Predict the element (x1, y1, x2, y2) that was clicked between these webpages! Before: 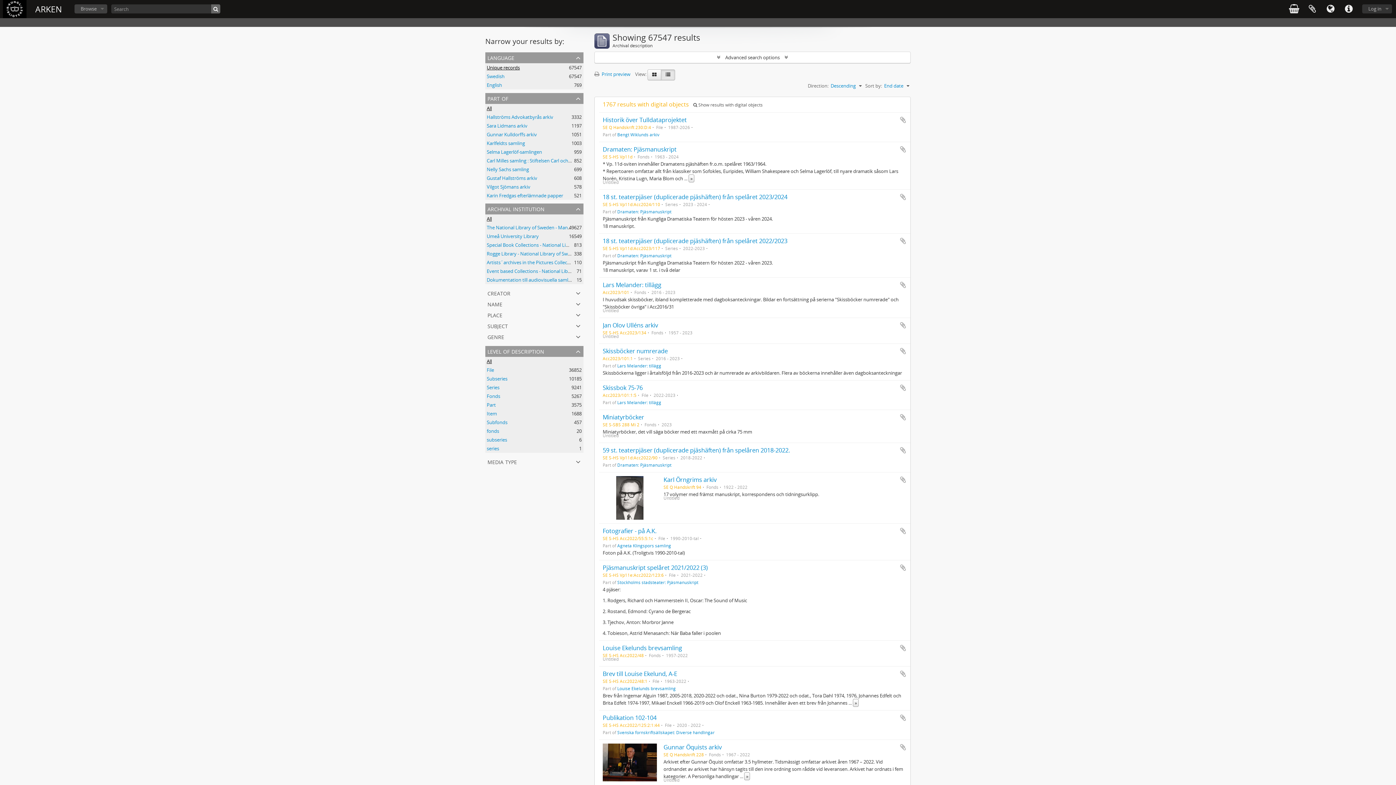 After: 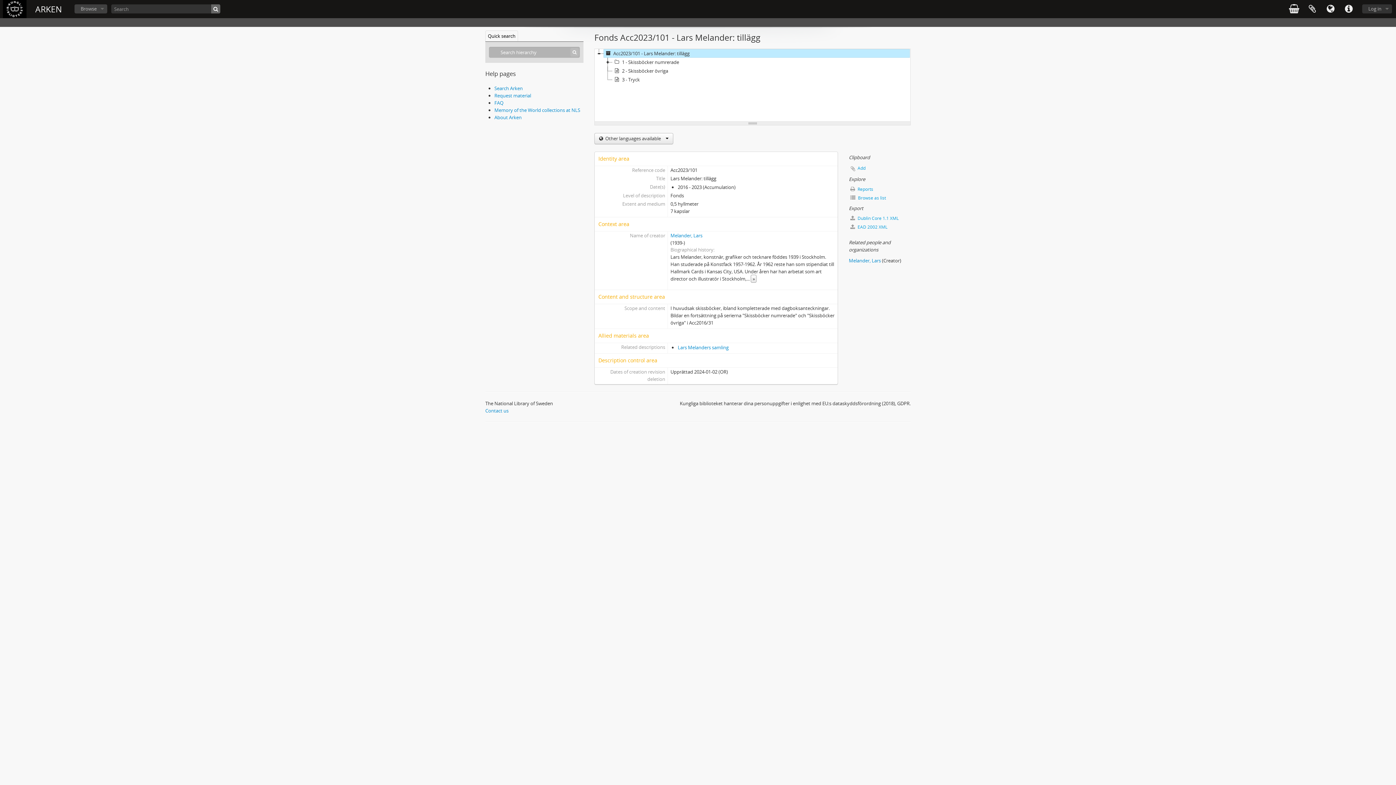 Action: label: Lars Melander: tillägg bbox: (602, 280, 661, 288)